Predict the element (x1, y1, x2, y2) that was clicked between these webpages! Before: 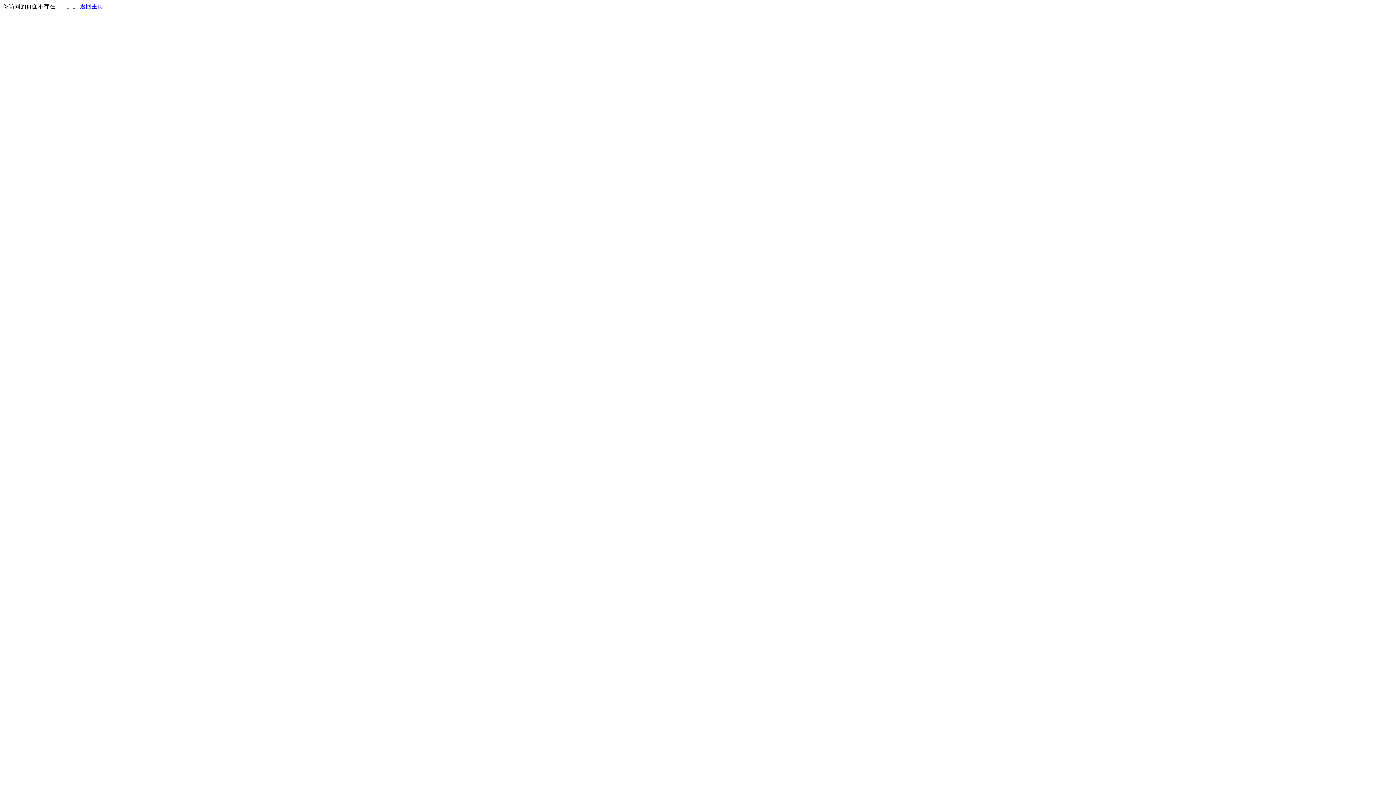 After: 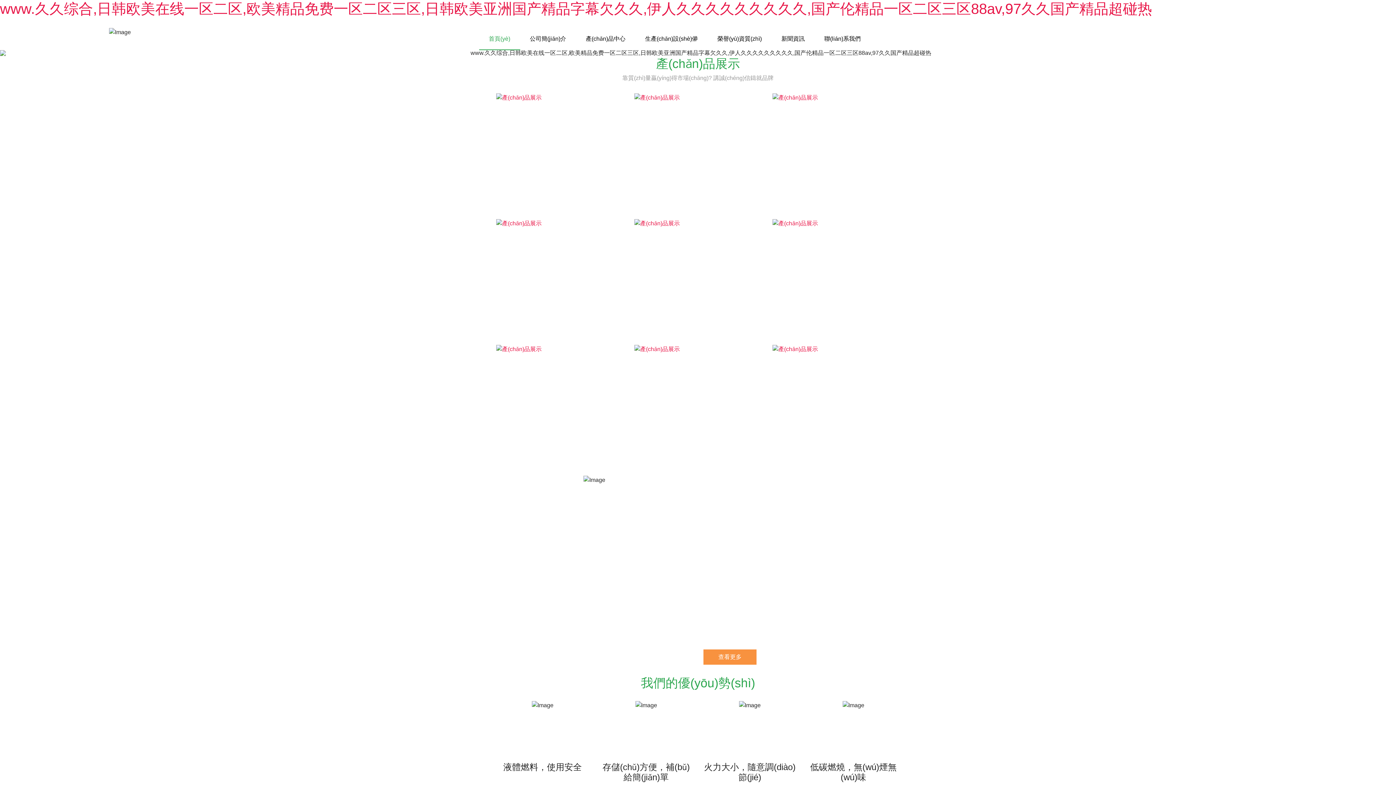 Action: bbox: (80, 3, 103, 9) label: 返回主页